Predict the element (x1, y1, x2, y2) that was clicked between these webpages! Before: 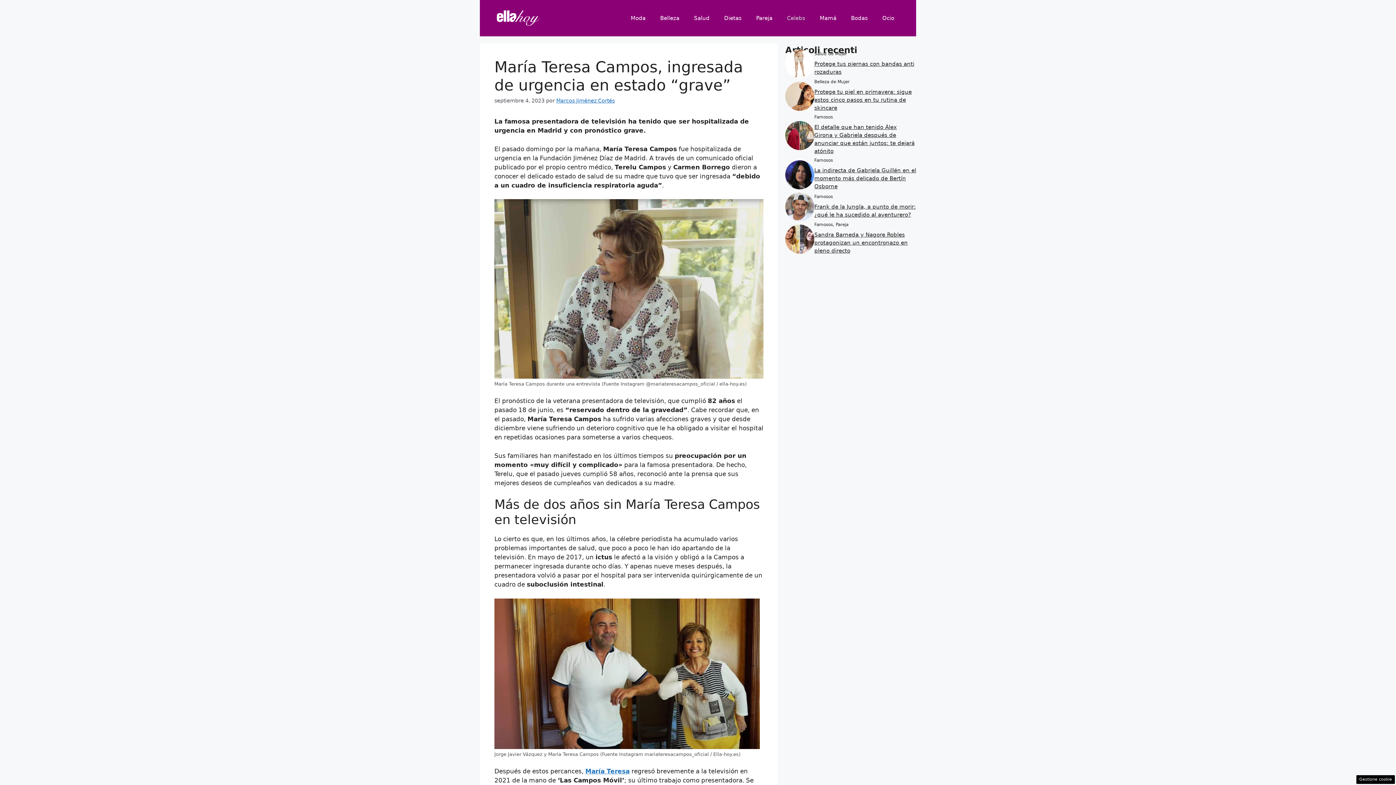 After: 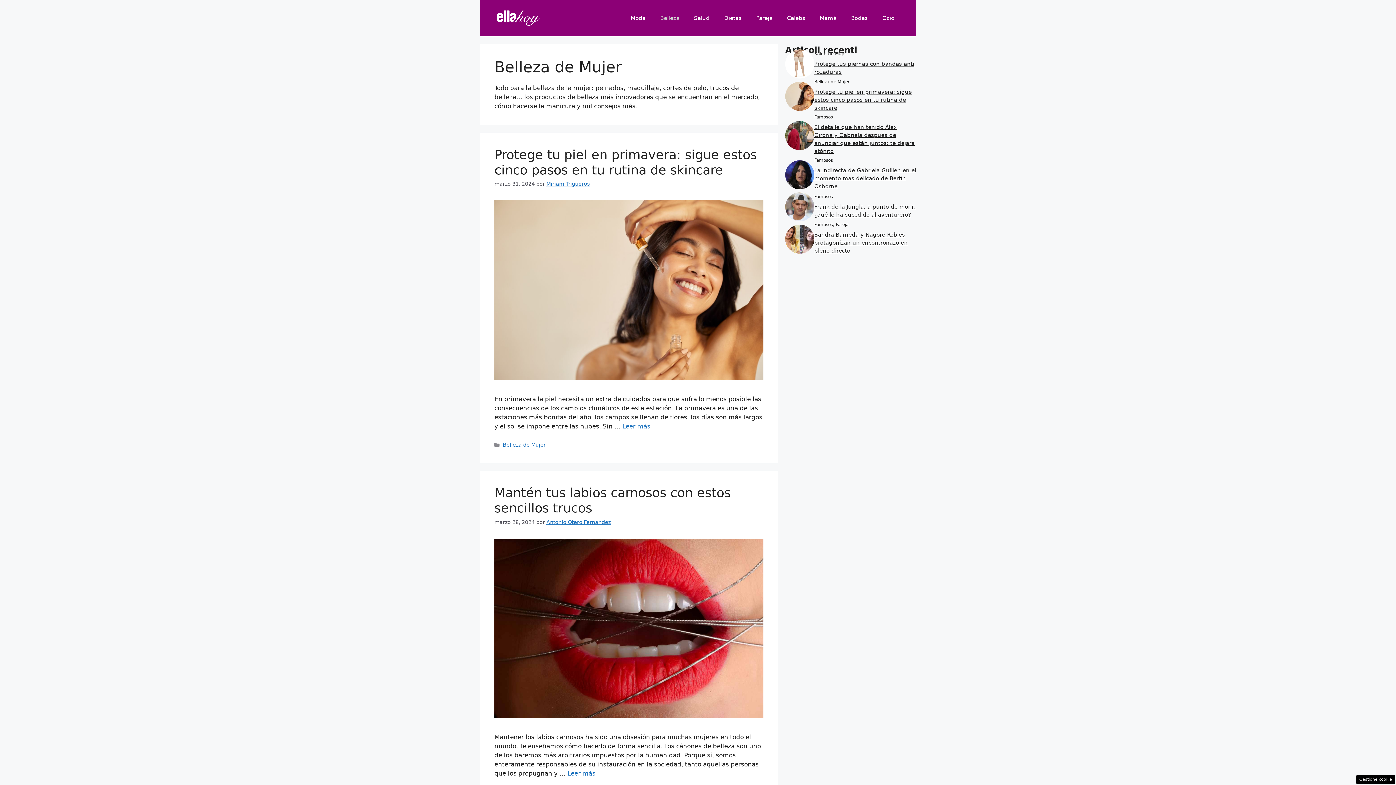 Action: bbox: (653, 7, 686, 29) label: Belleza